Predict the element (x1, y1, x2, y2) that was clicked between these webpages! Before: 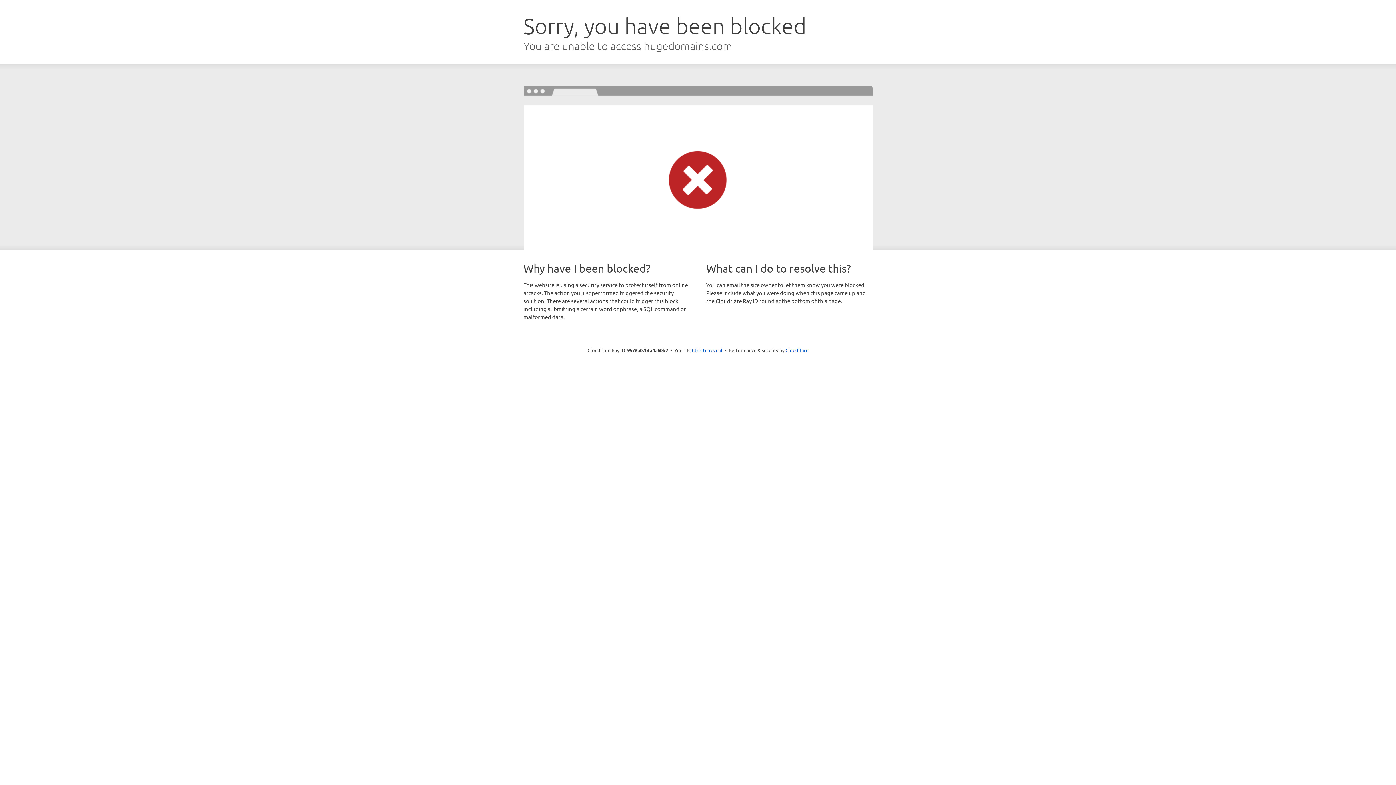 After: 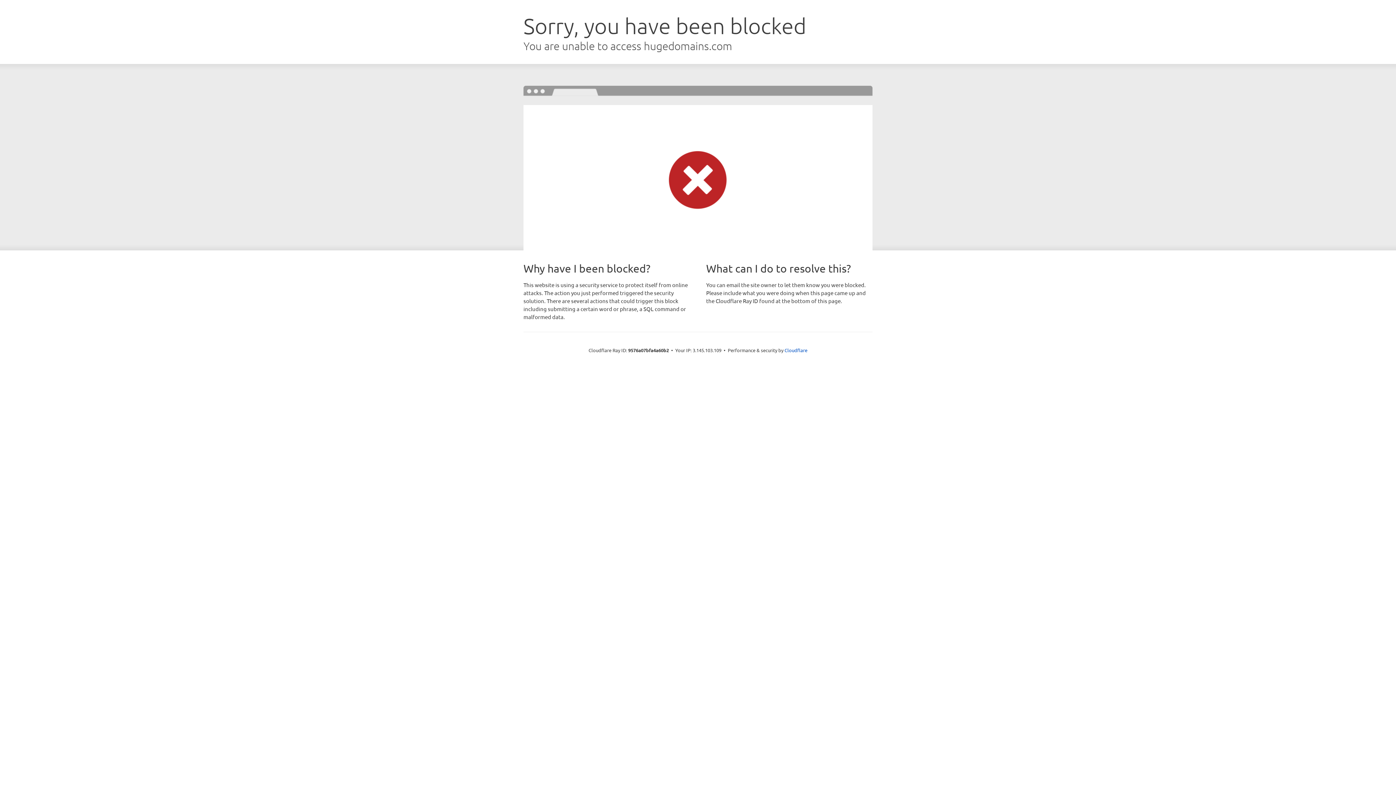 Action: bbox: (692, 346, 722, 353) label: Click to reveal